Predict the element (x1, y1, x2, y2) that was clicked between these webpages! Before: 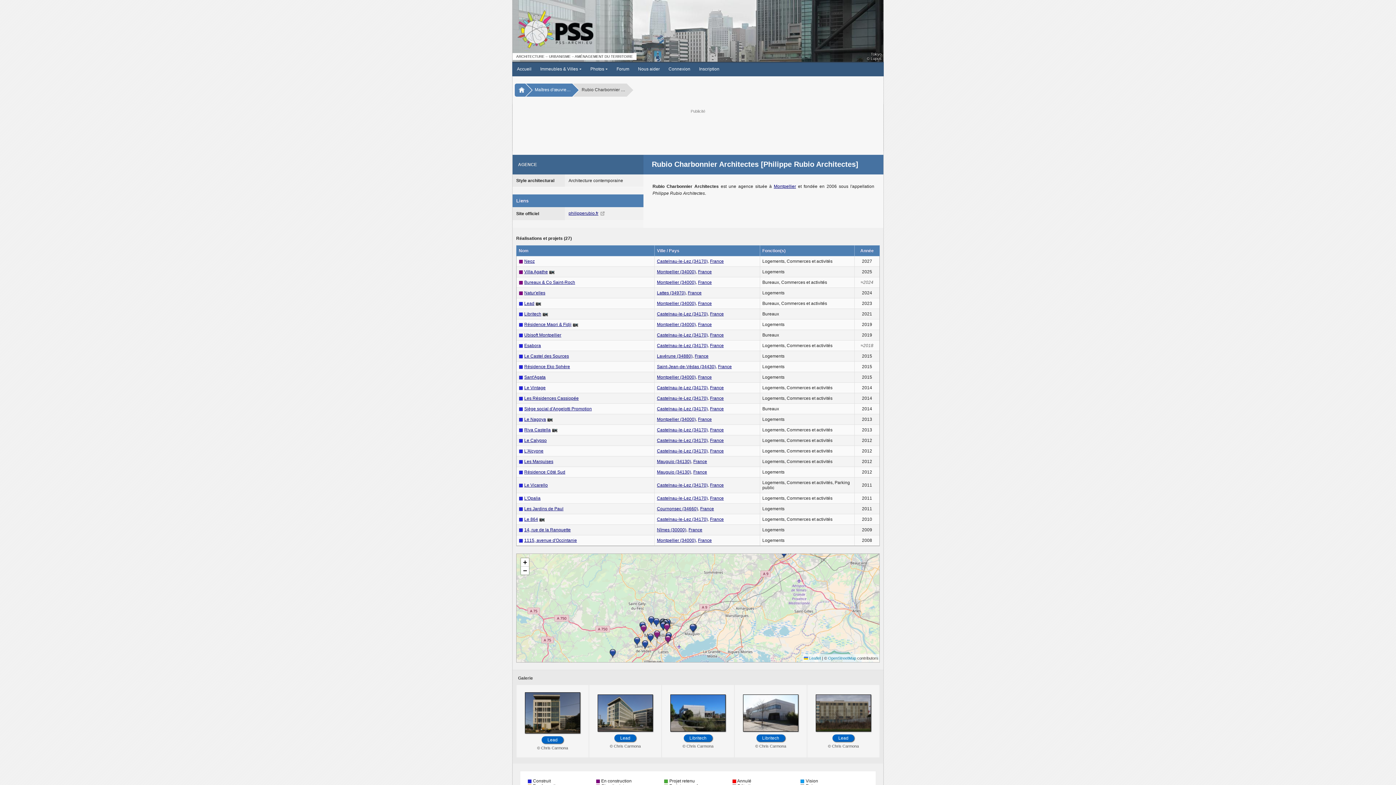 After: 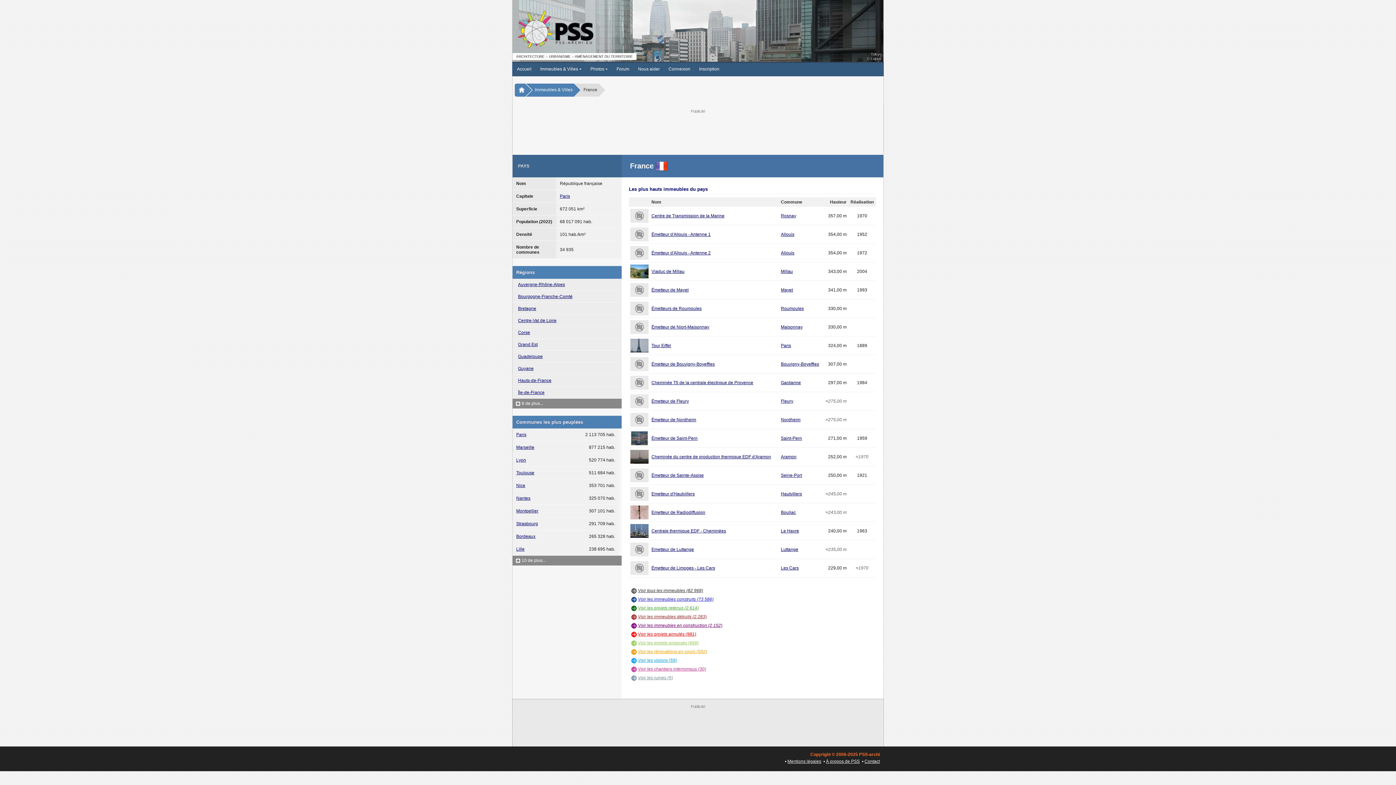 Action: bbox: (693, 469, 707, 474) label: France